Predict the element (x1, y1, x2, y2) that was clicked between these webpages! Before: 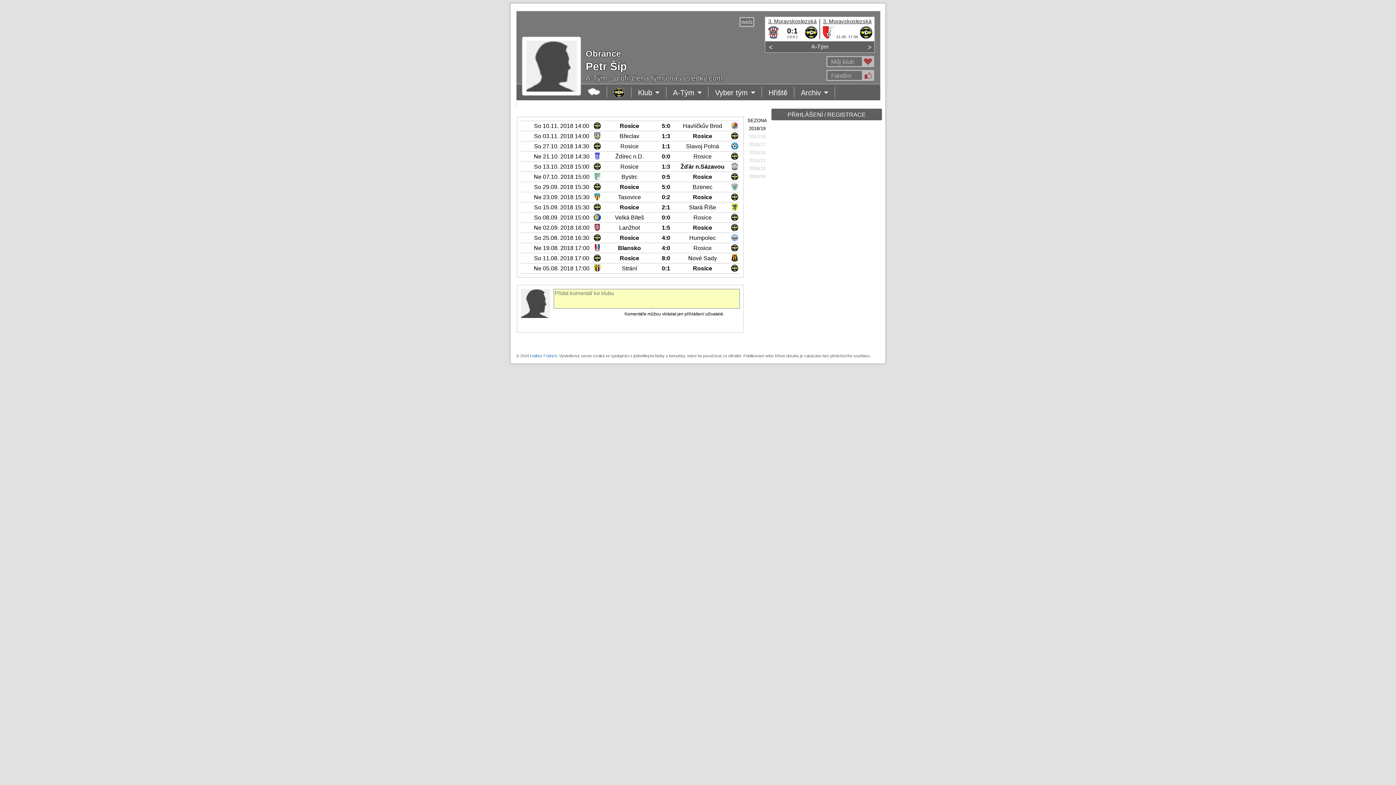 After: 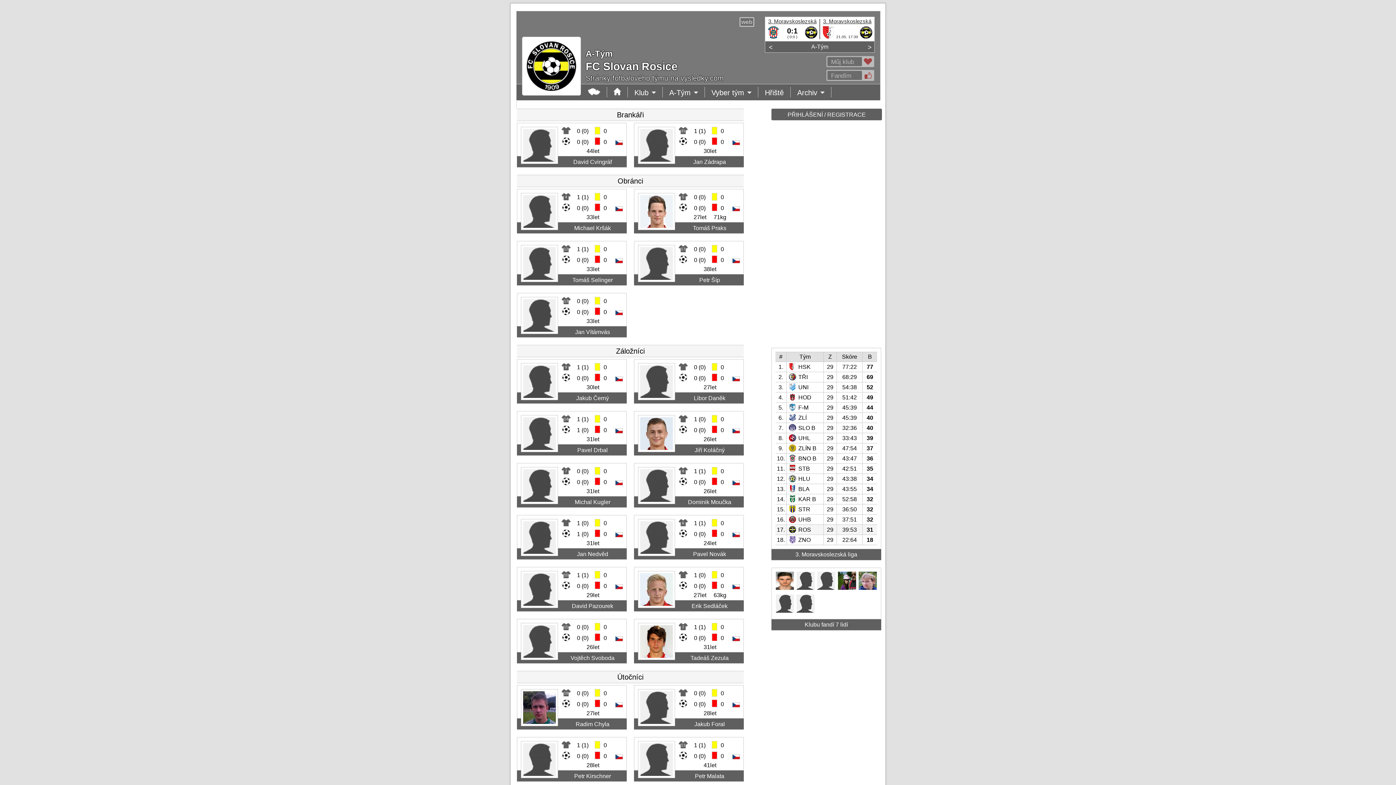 Action: bbox: (776, 42, 863, 51) label: A-Tým